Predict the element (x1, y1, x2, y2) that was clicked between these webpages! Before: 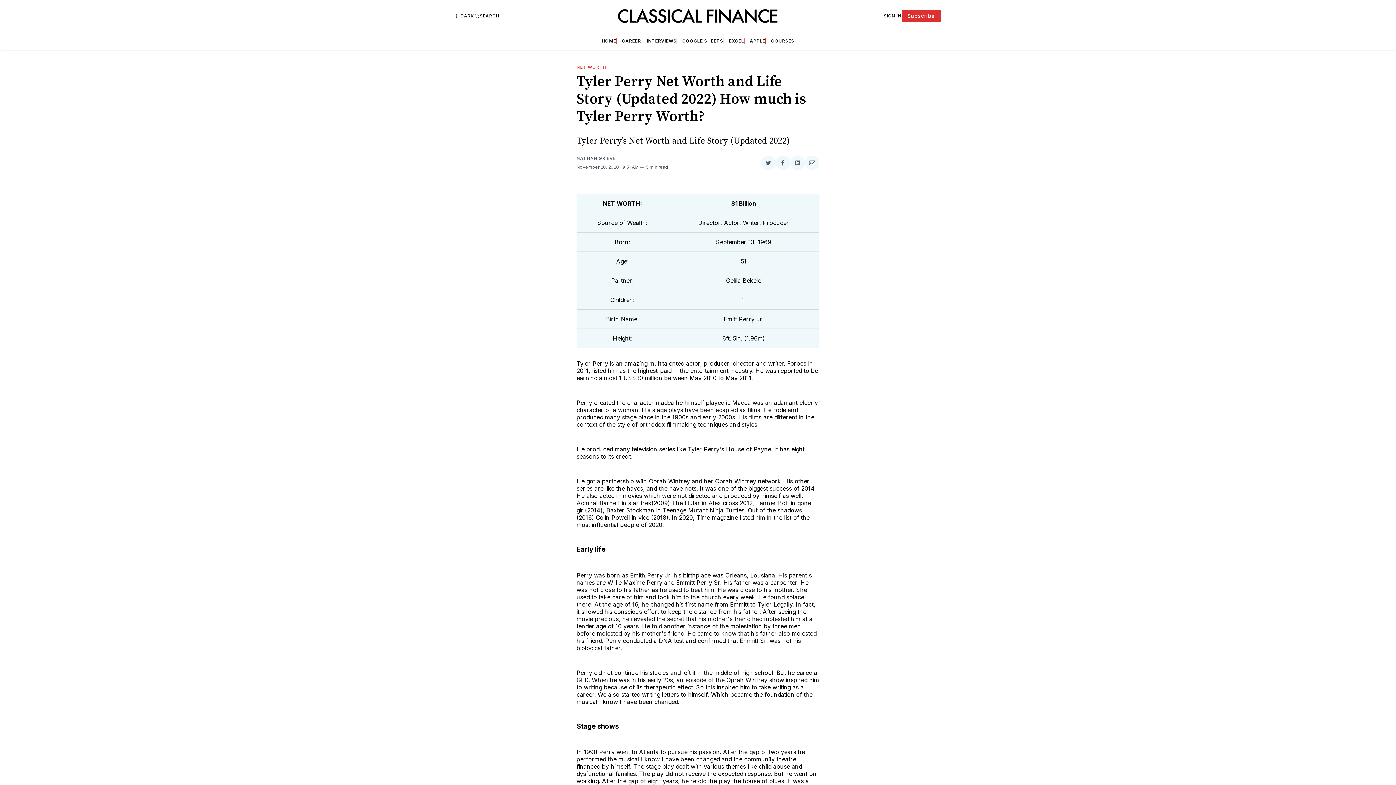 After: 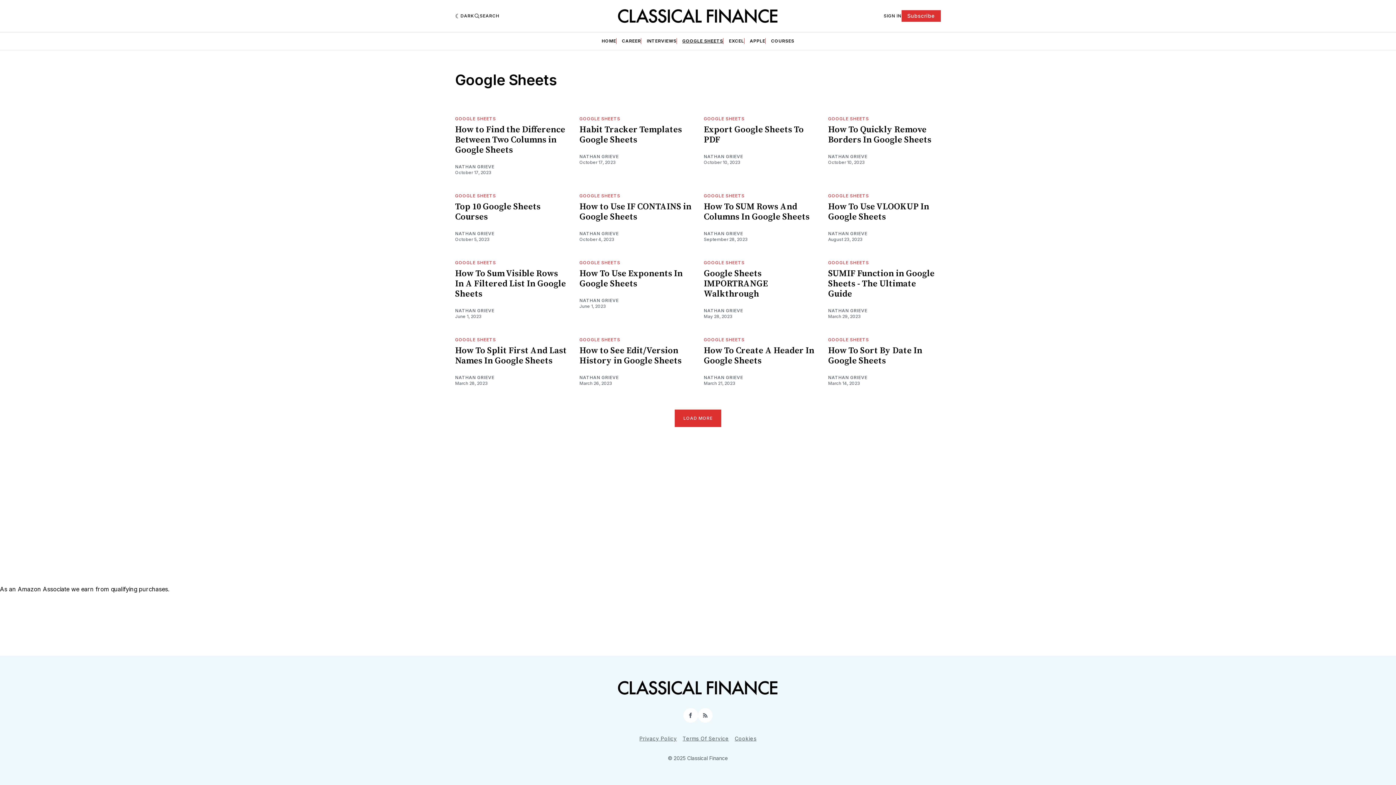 Action: bbox: (682, 38, 723, 43) label: GOOGLE SHEETS